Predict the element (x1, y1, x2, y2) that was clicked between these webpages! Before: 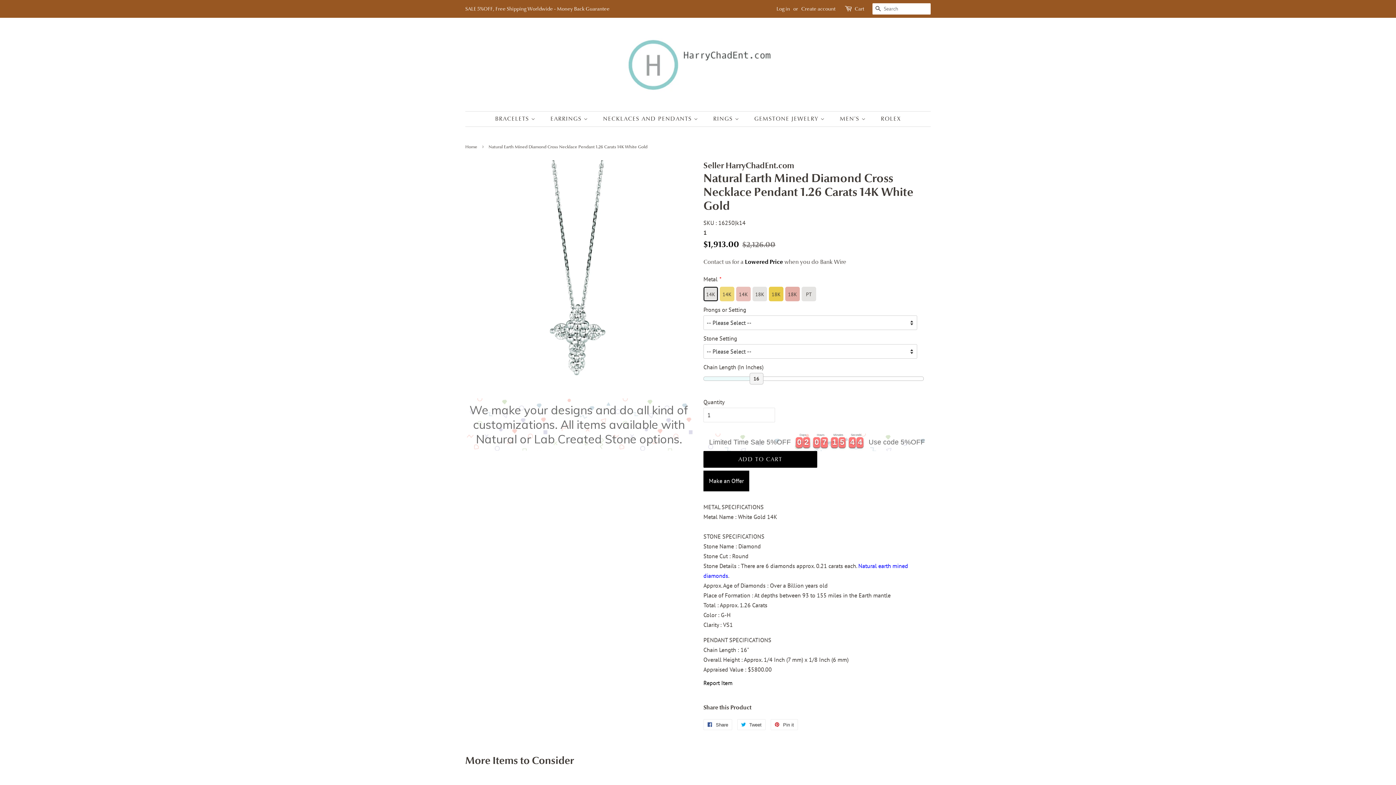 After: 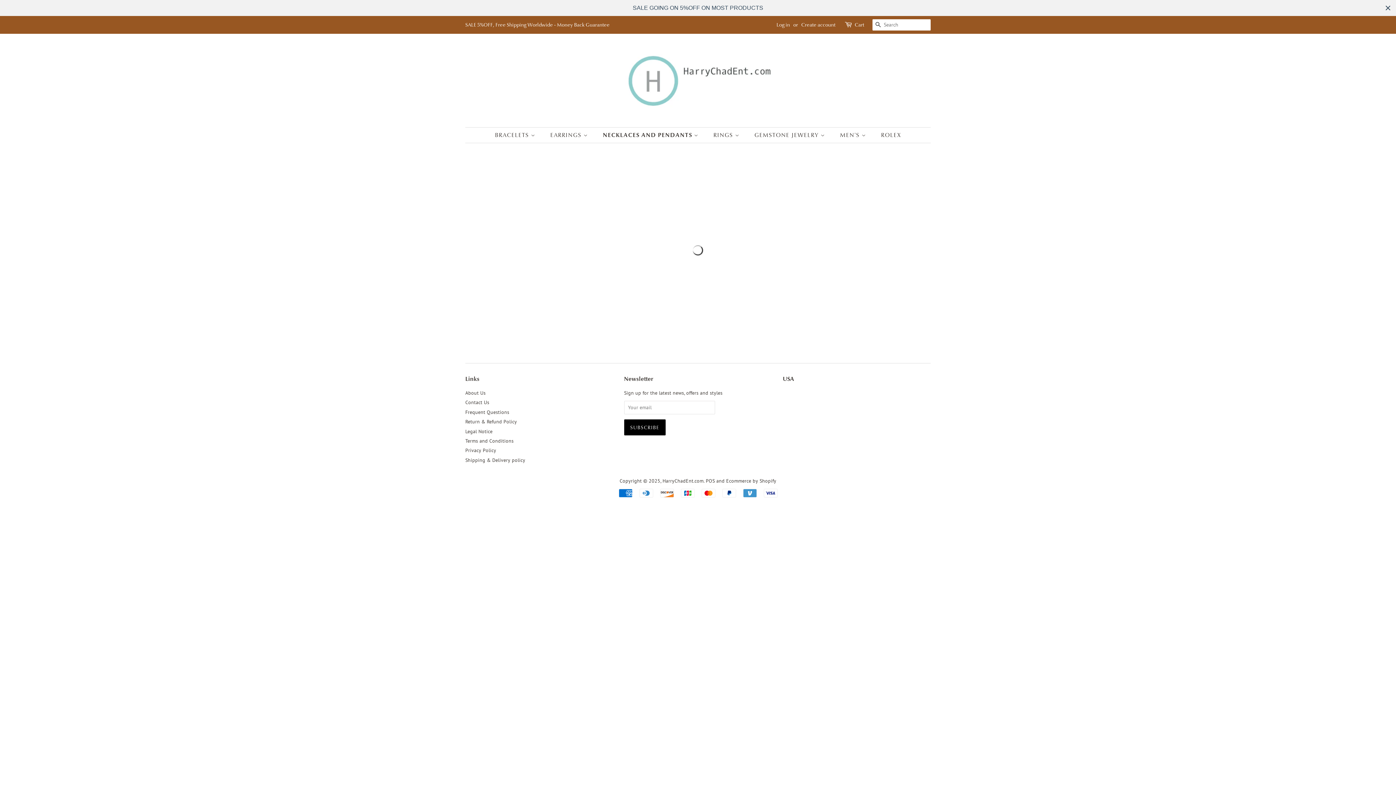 Action: label: NECKLACES AND PENDANTS  bbox: (597, 111, 705, 126)